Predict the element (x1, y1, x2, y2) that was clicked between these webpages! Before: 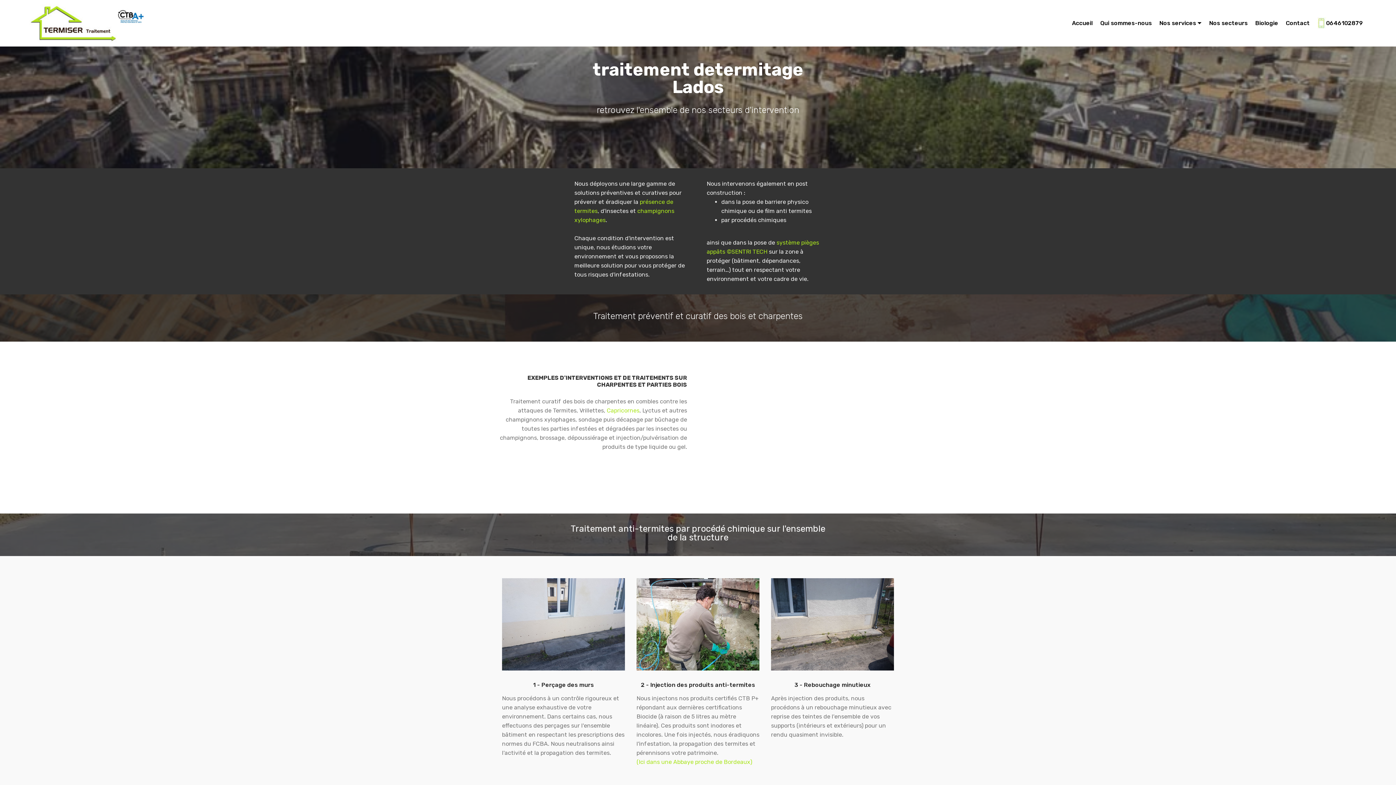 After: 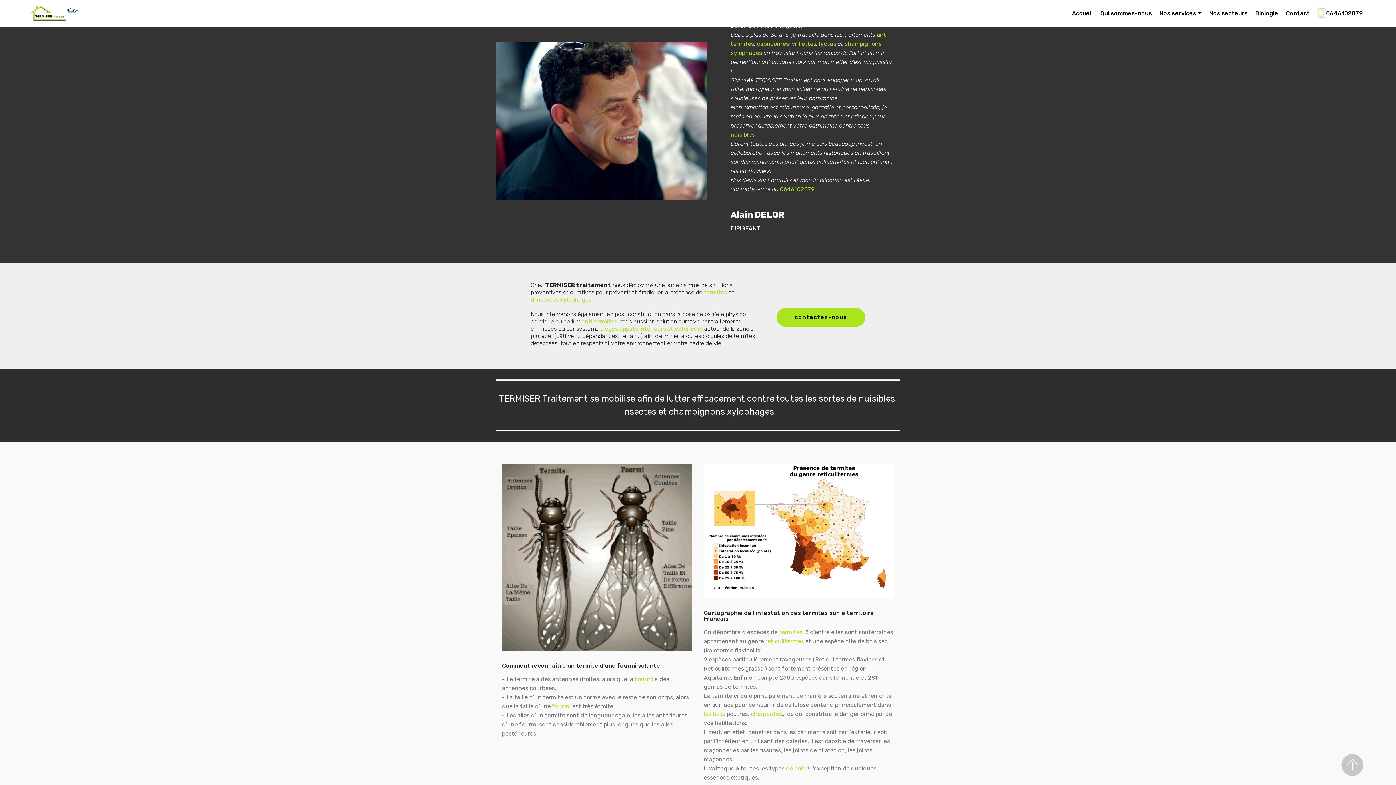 Action: bbox: (1100, 16, 1152, 30) label: Qui sommes-nous